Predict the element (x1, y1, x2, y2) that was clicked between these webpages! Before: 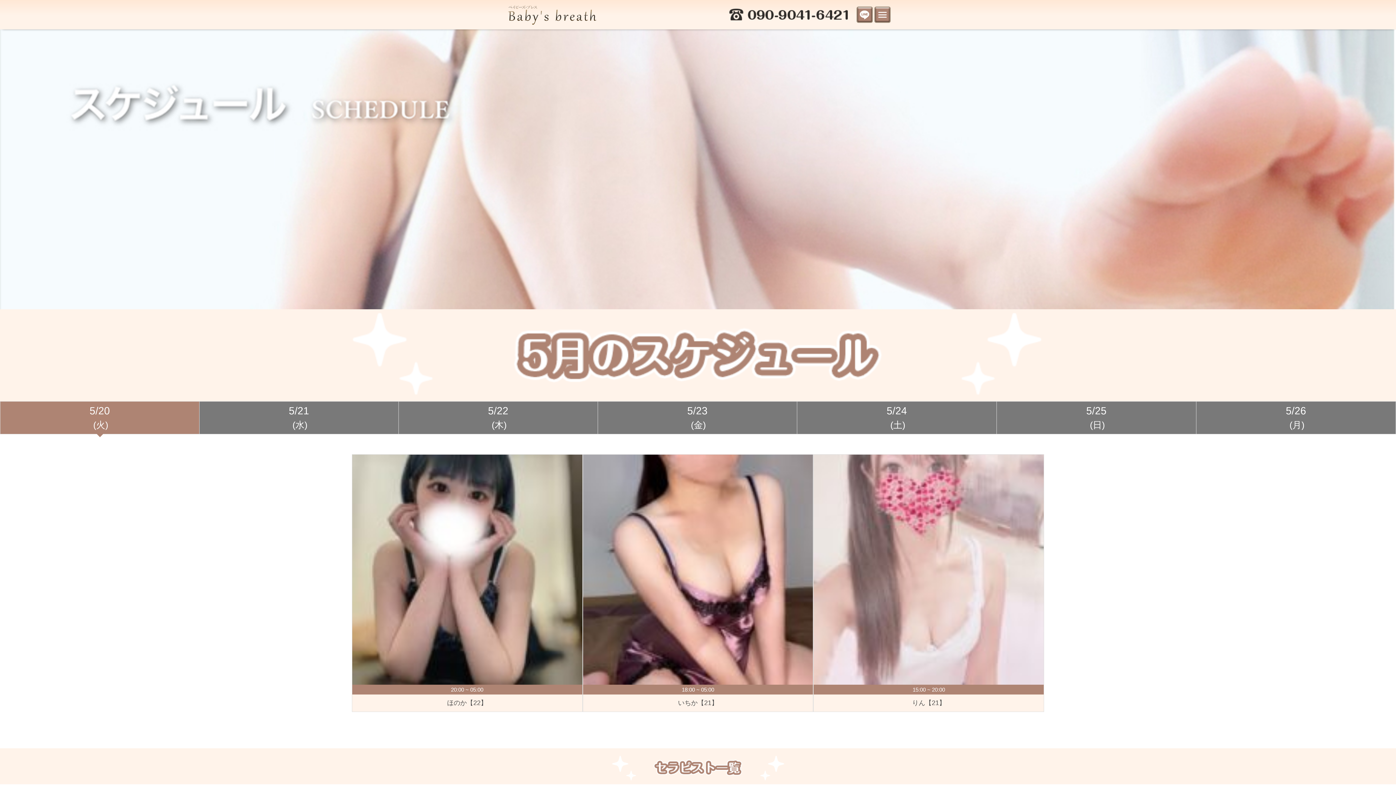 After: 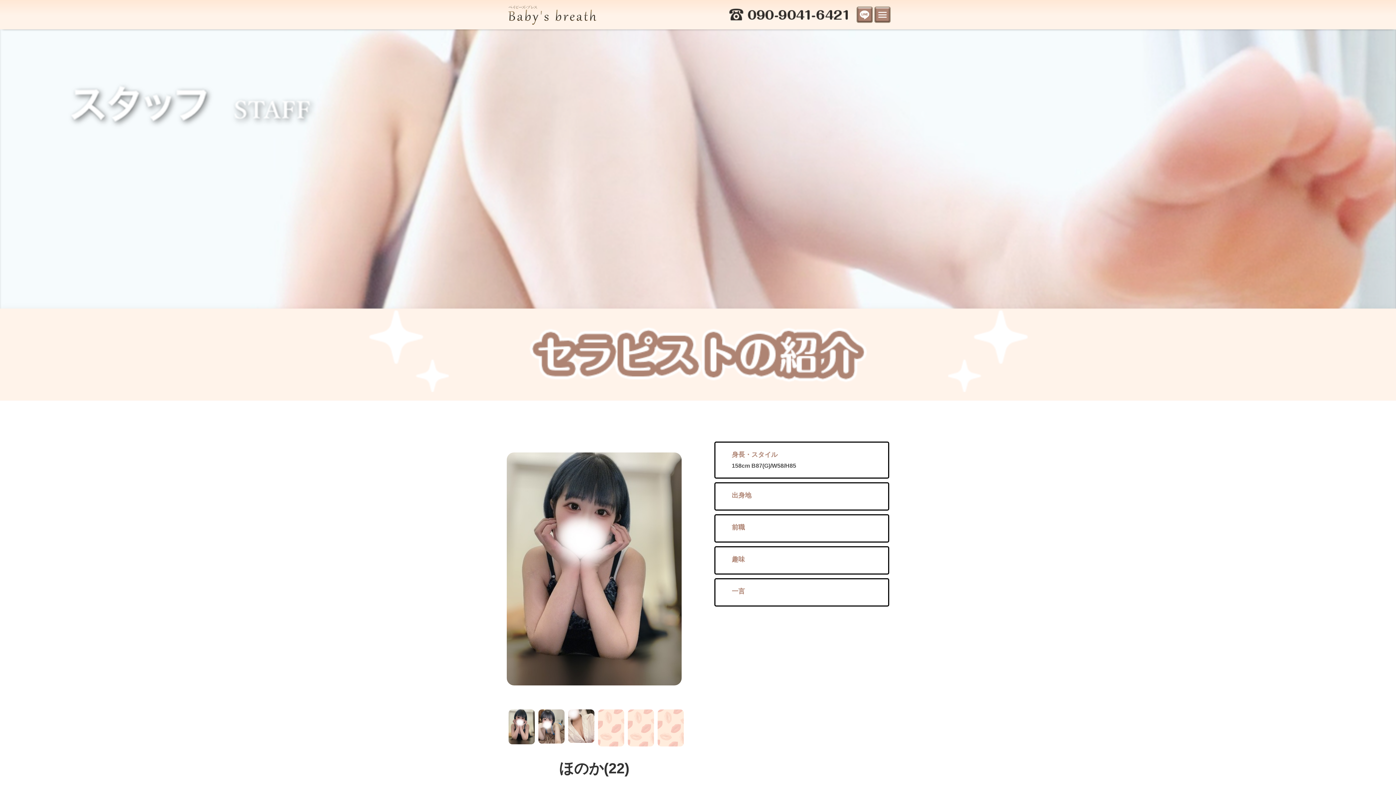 Action: bbox: (447, 699, 487, 706) label: ほのか【22】